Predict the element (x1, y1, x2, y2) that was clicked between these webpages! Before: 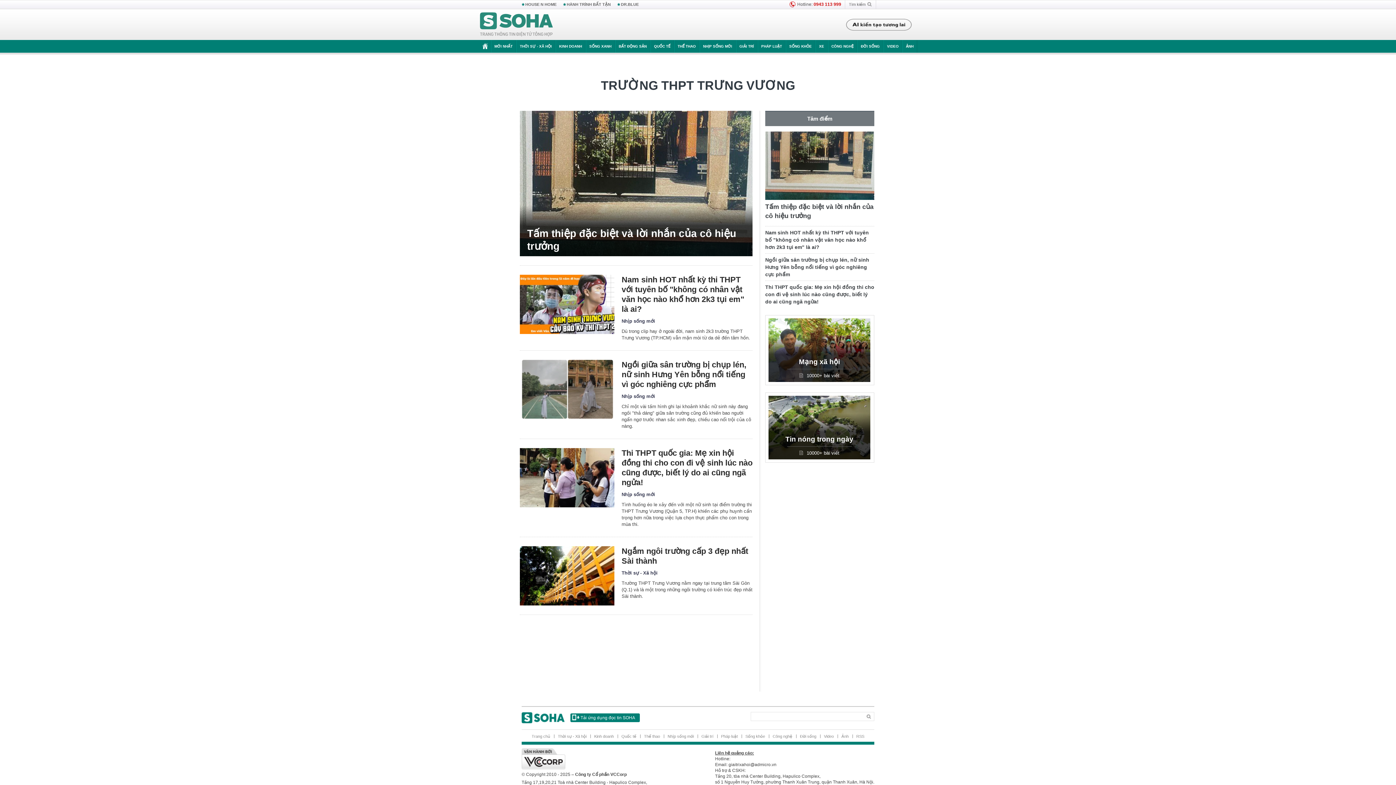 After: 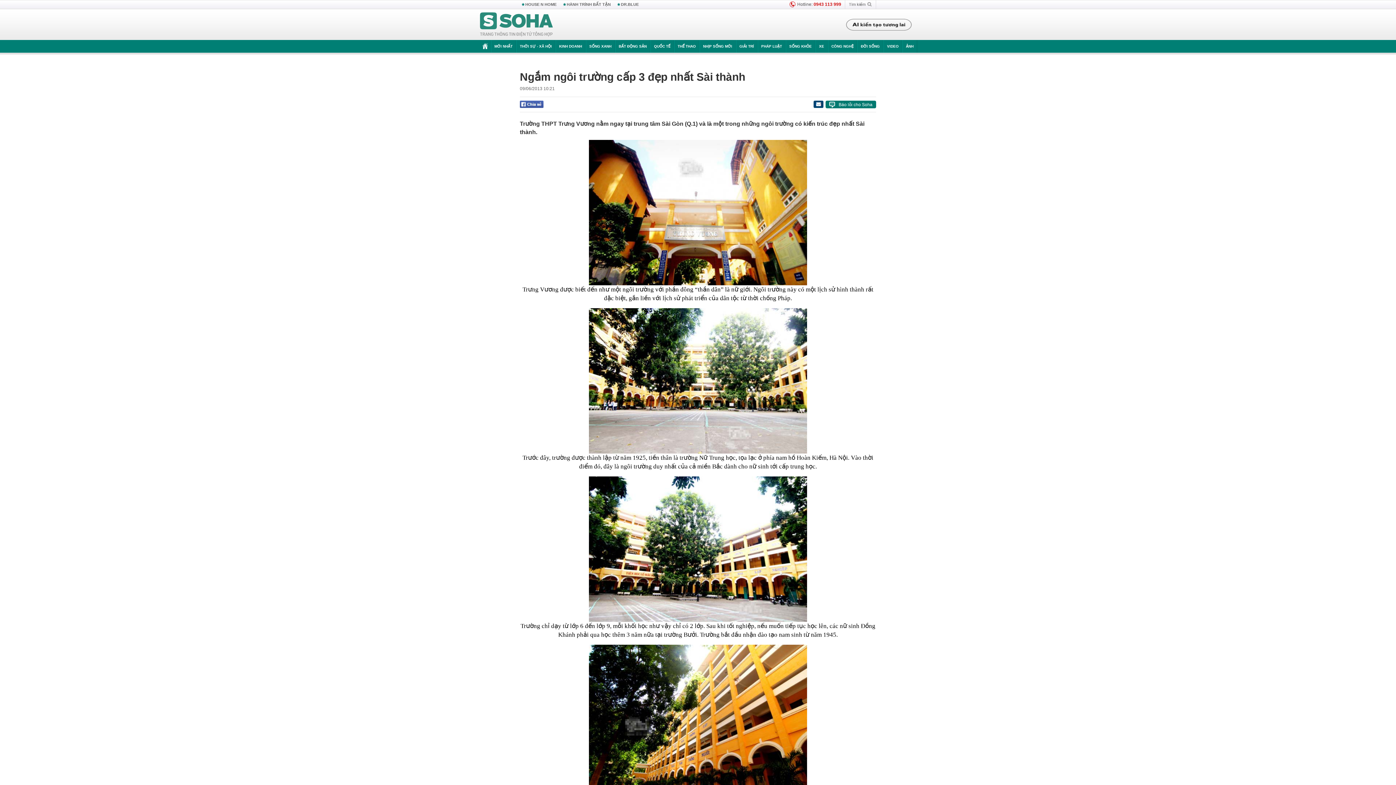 Action: bbox: (520, 546, 614, 605)